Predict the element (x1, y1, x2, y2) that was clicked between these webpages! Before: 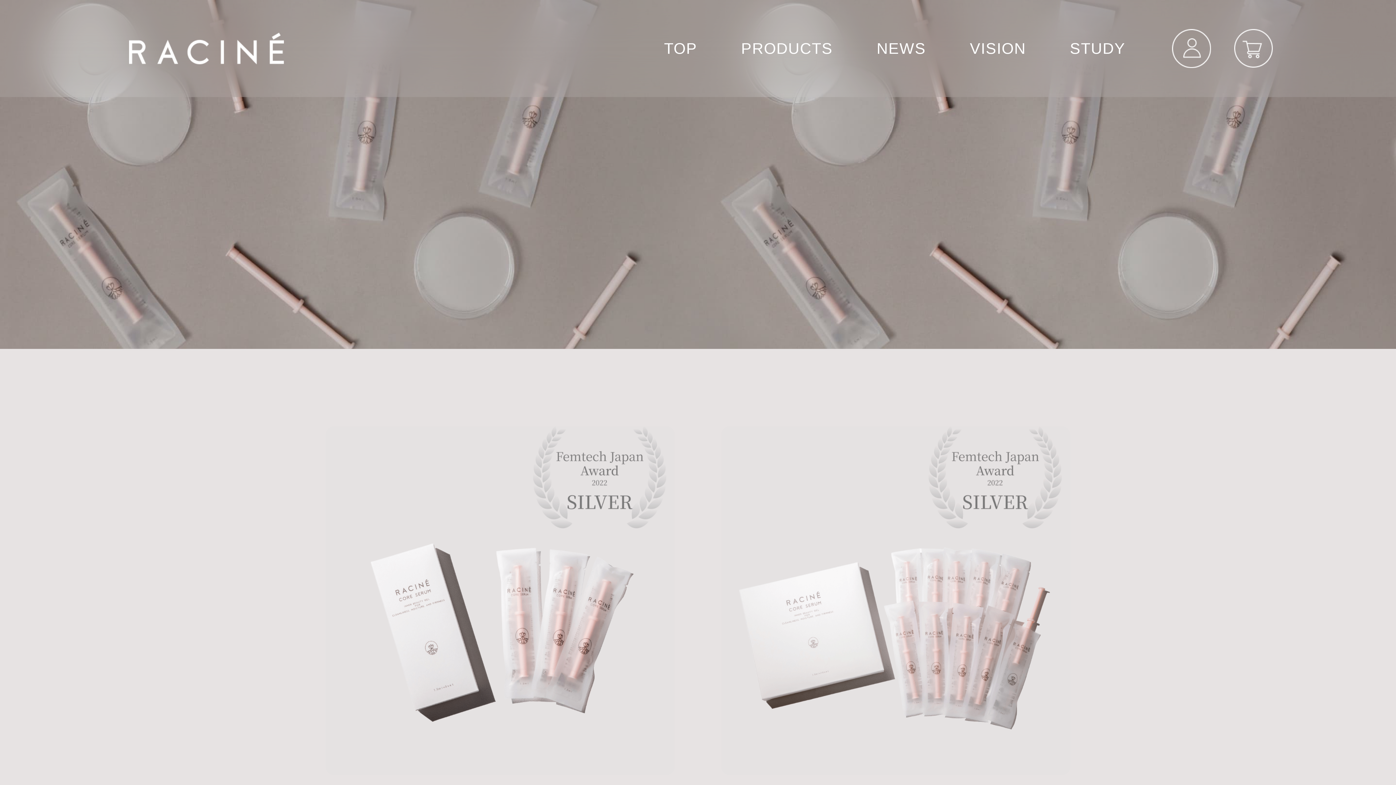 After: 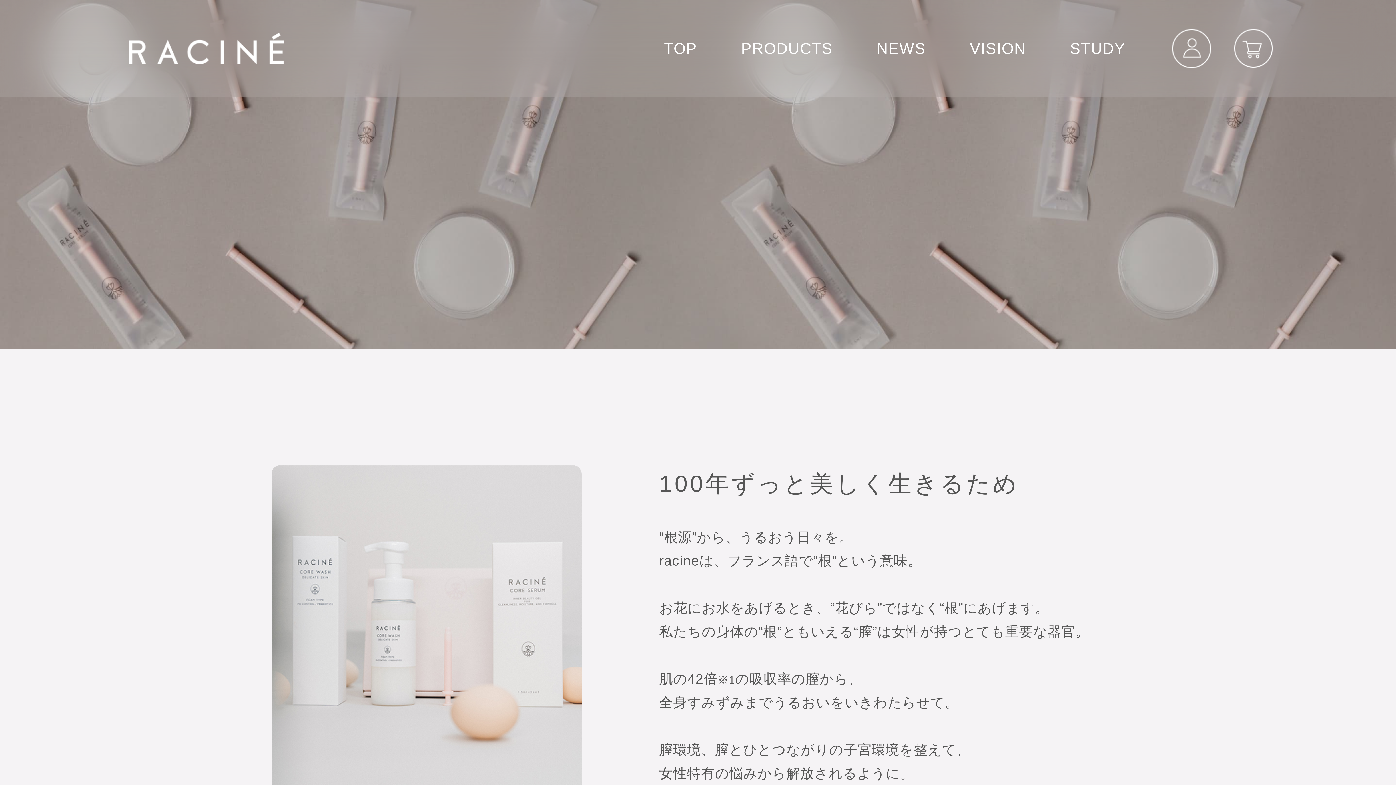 Action: bbox: (970, 39, 1026, 57) label: VISION